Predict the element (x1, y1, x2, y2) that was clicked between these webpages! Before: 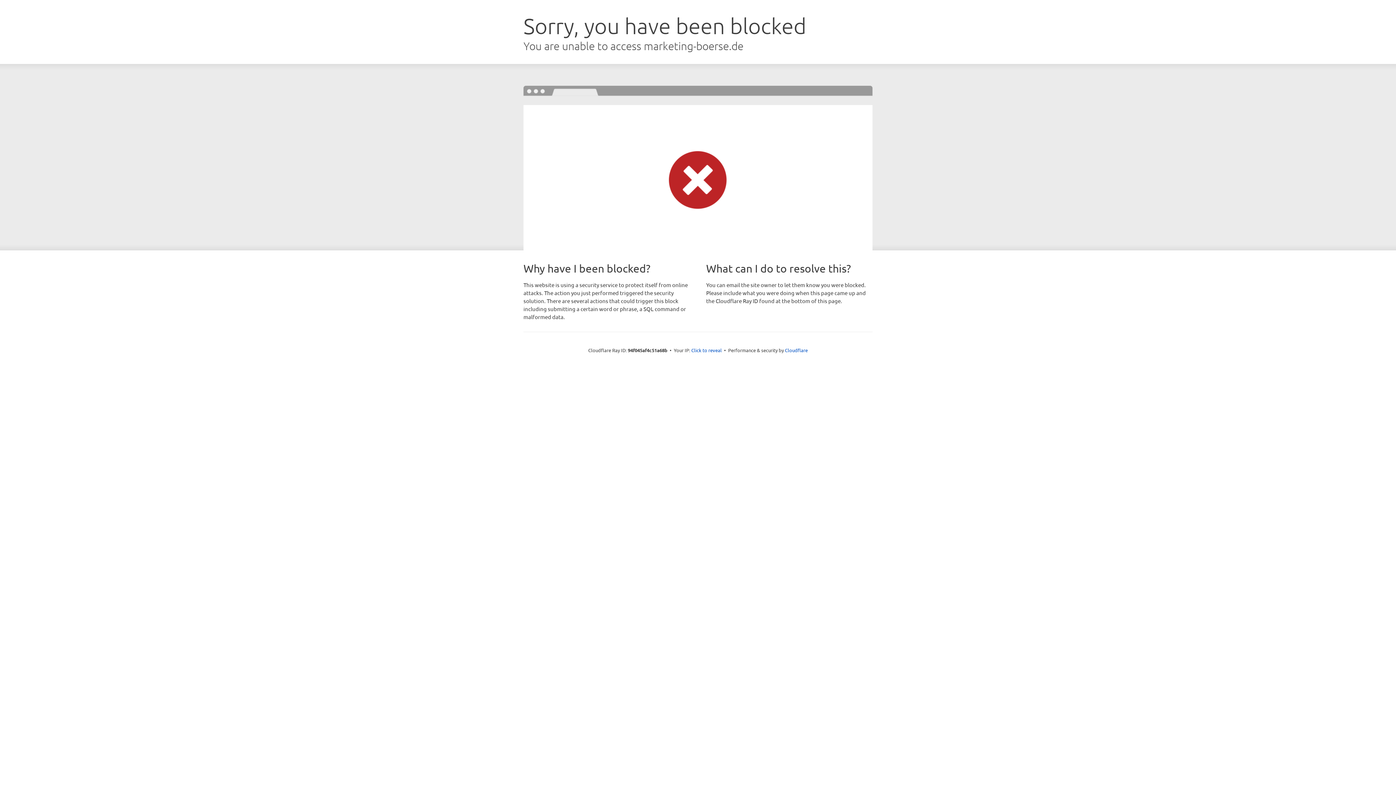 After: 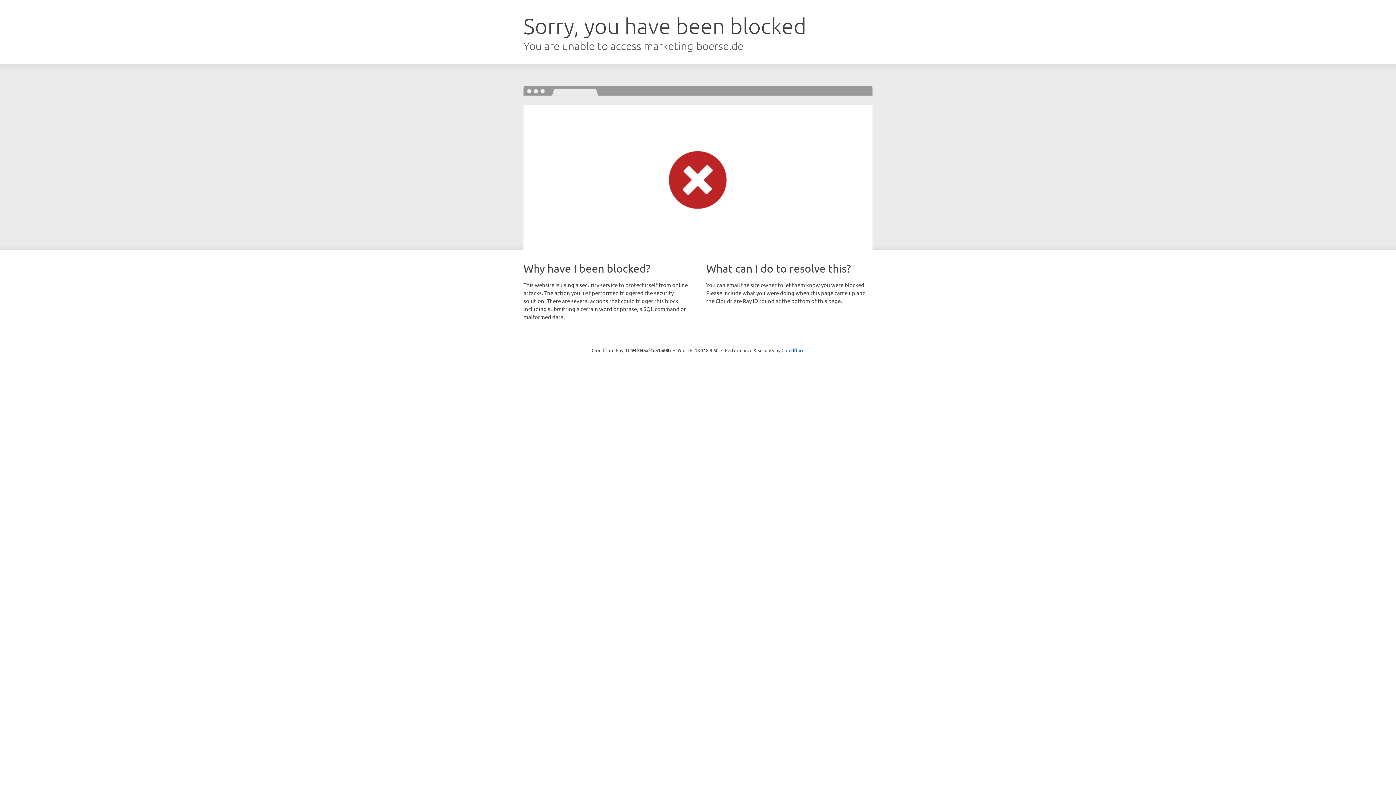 Action: bbox: (691, 346, 722, 353) label: Click to reveal